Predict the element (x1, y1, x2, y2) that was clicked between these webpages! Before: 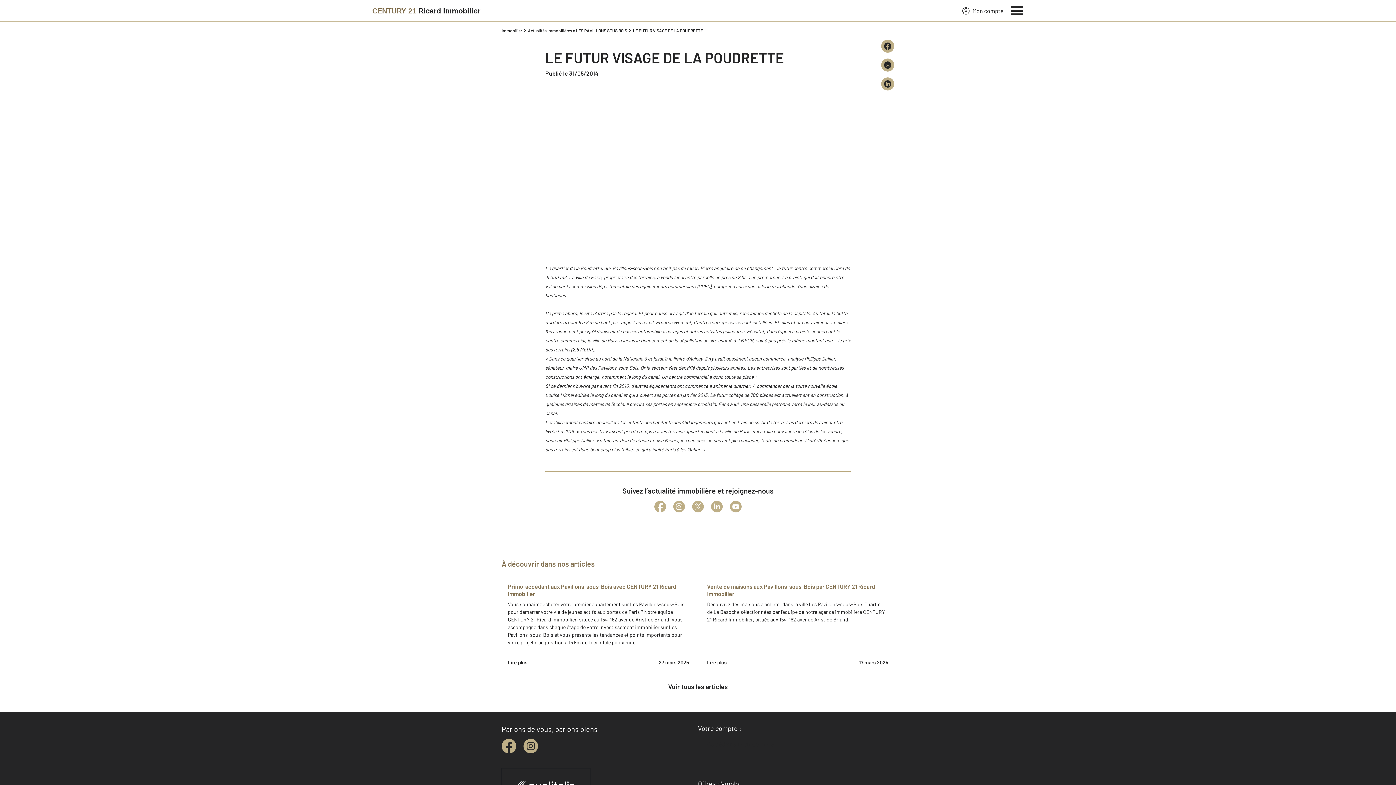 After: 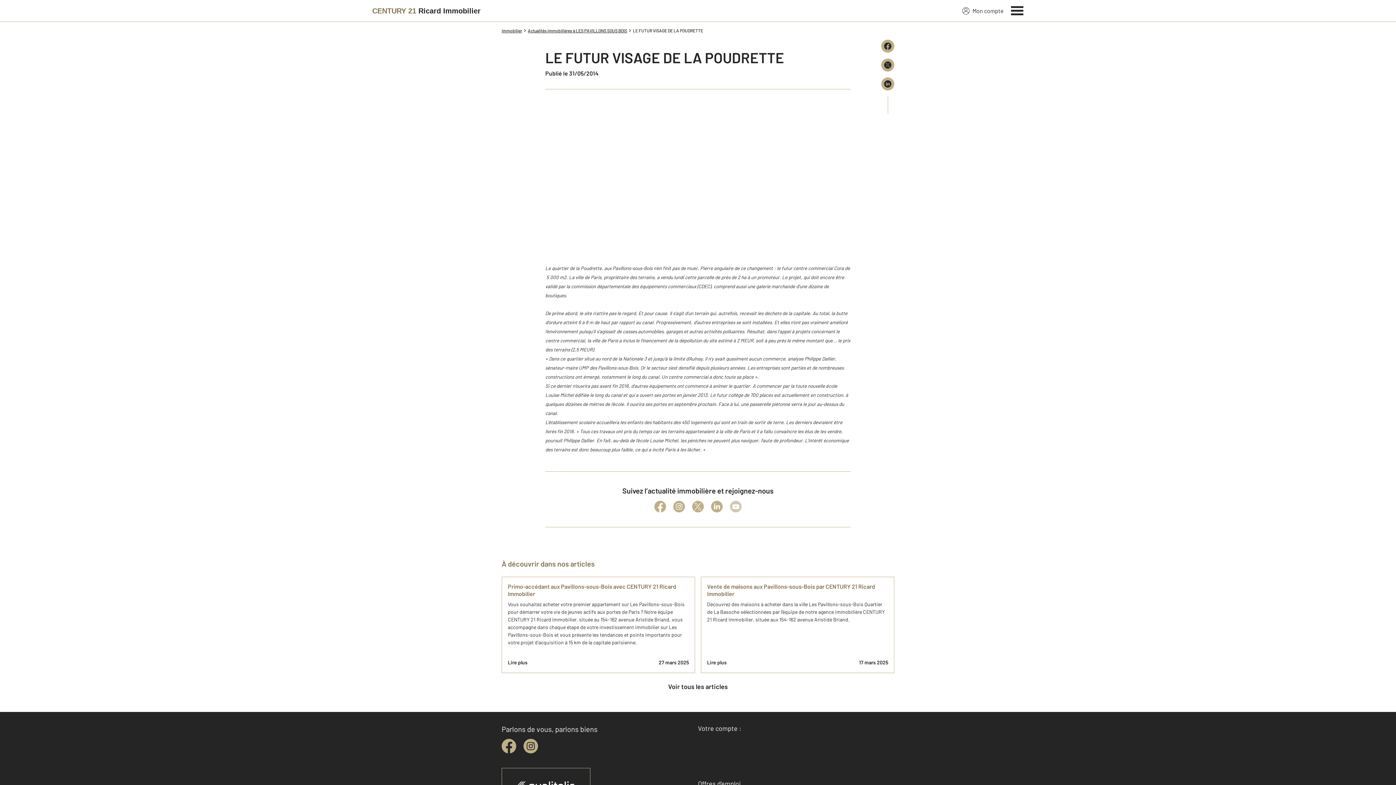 Action: bbox: (730, 501, 741, 512)